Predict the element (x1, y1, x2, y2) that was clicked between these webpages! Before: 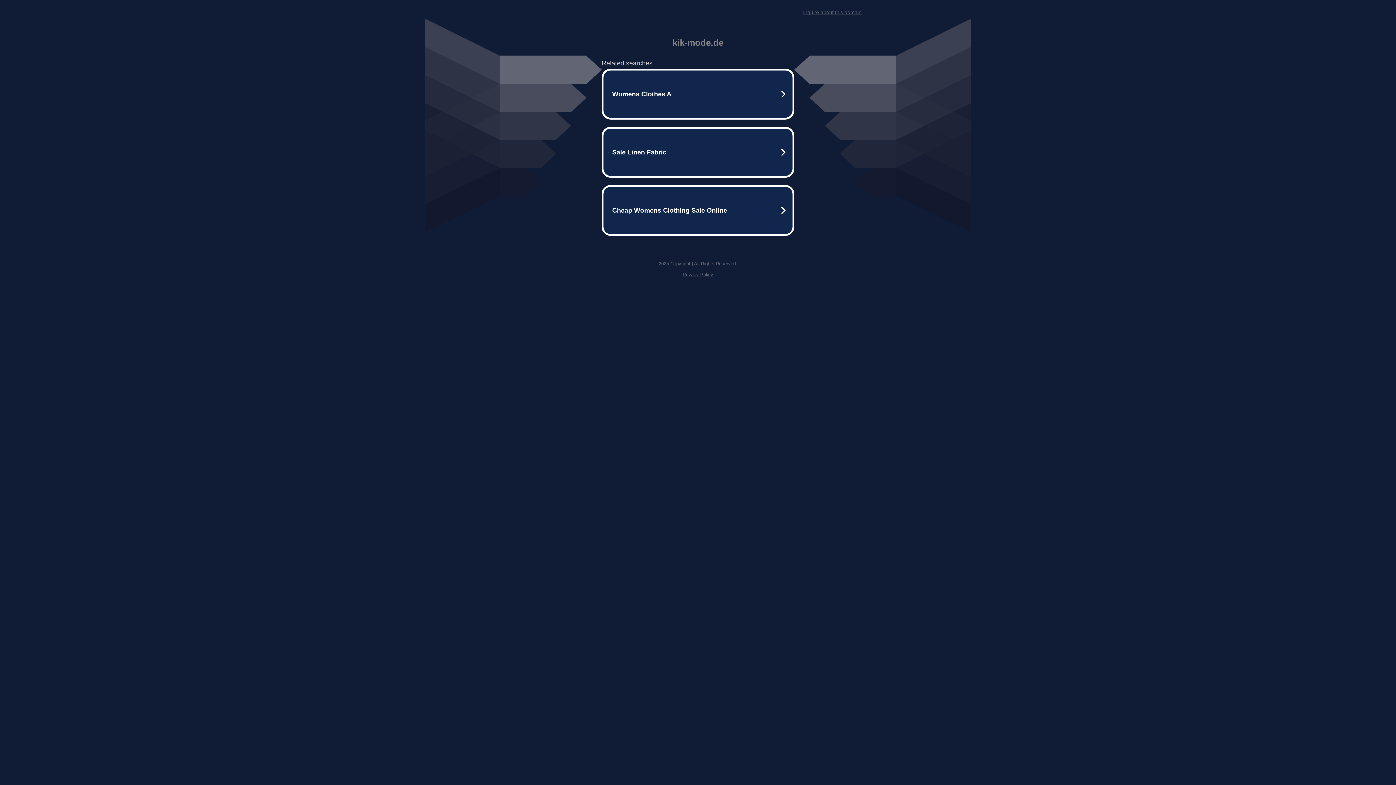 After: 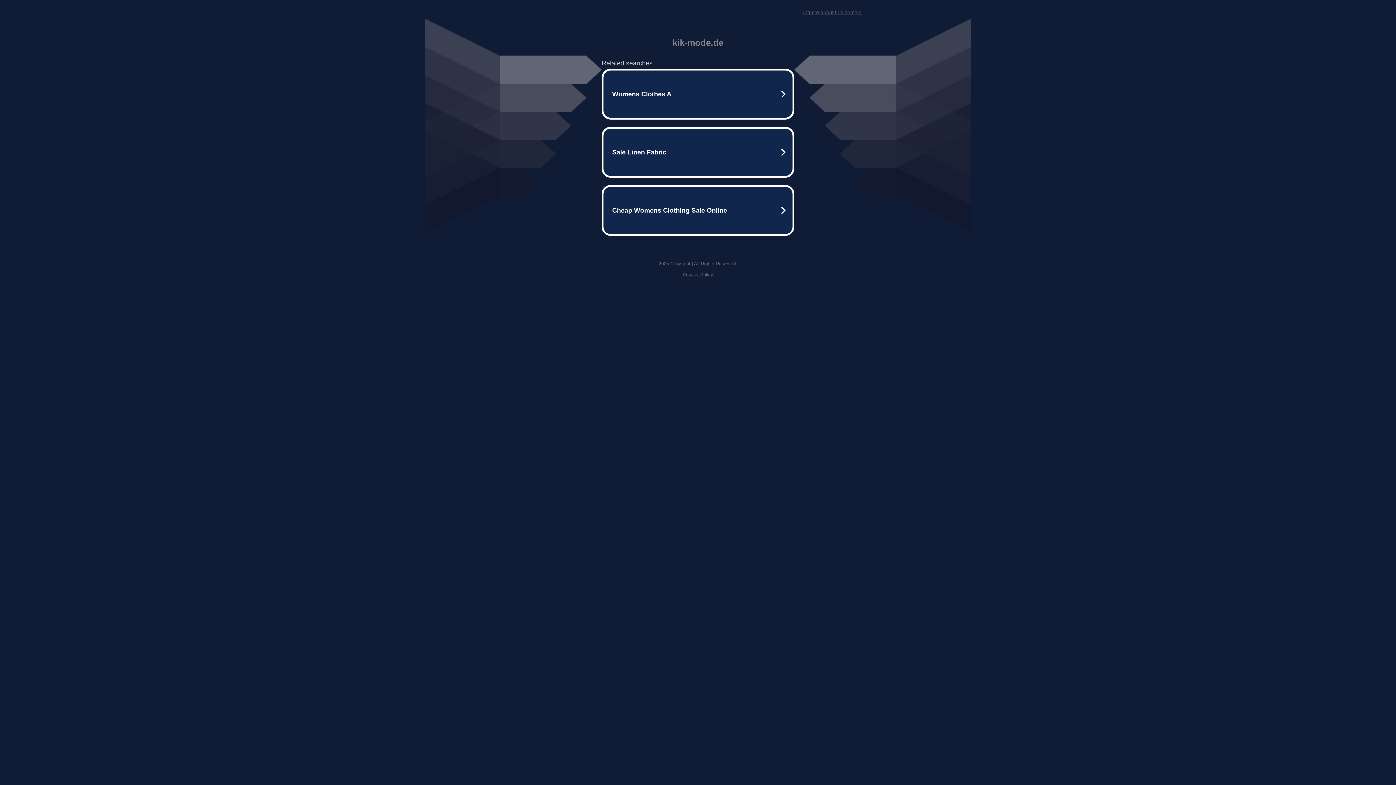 Action: label: Privacy Policy bbox: (682, 272, 713, 277)